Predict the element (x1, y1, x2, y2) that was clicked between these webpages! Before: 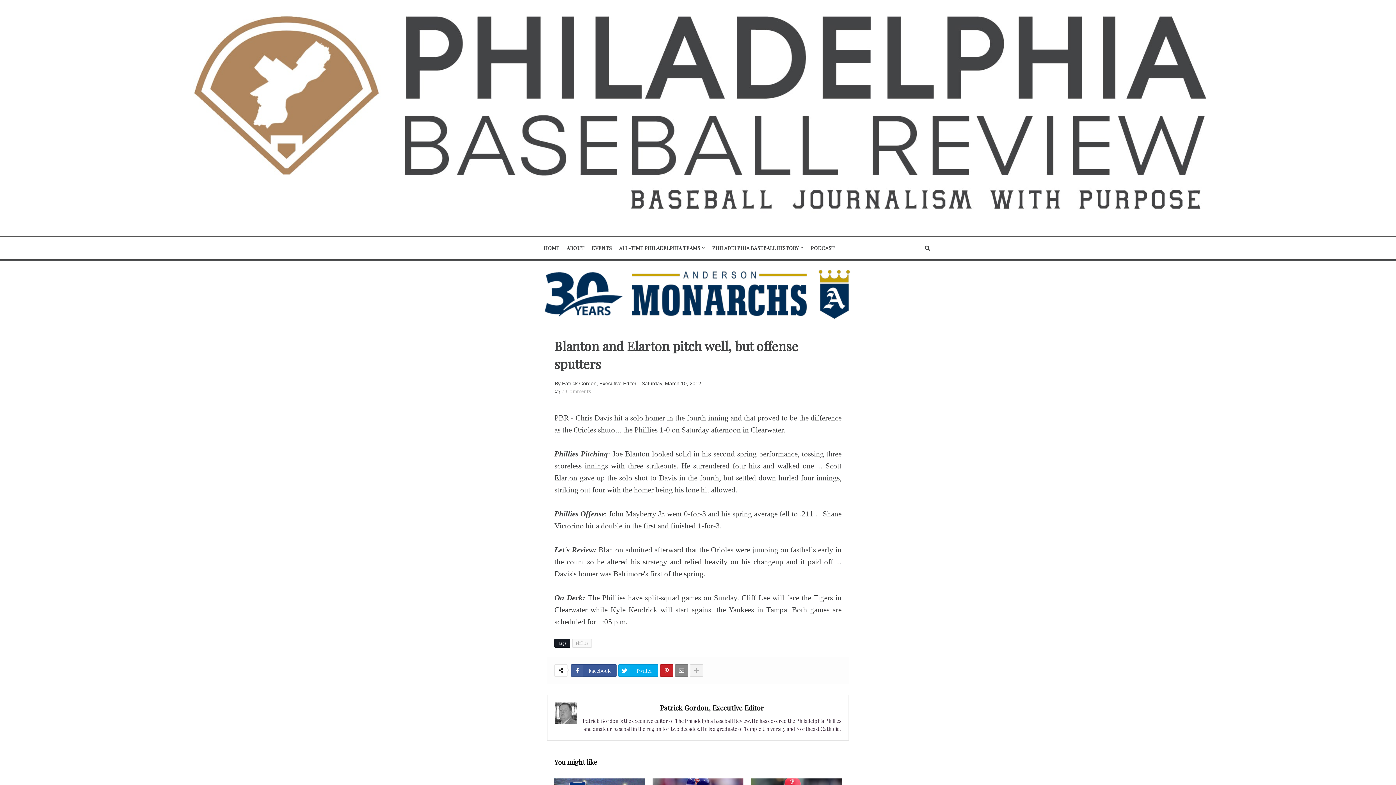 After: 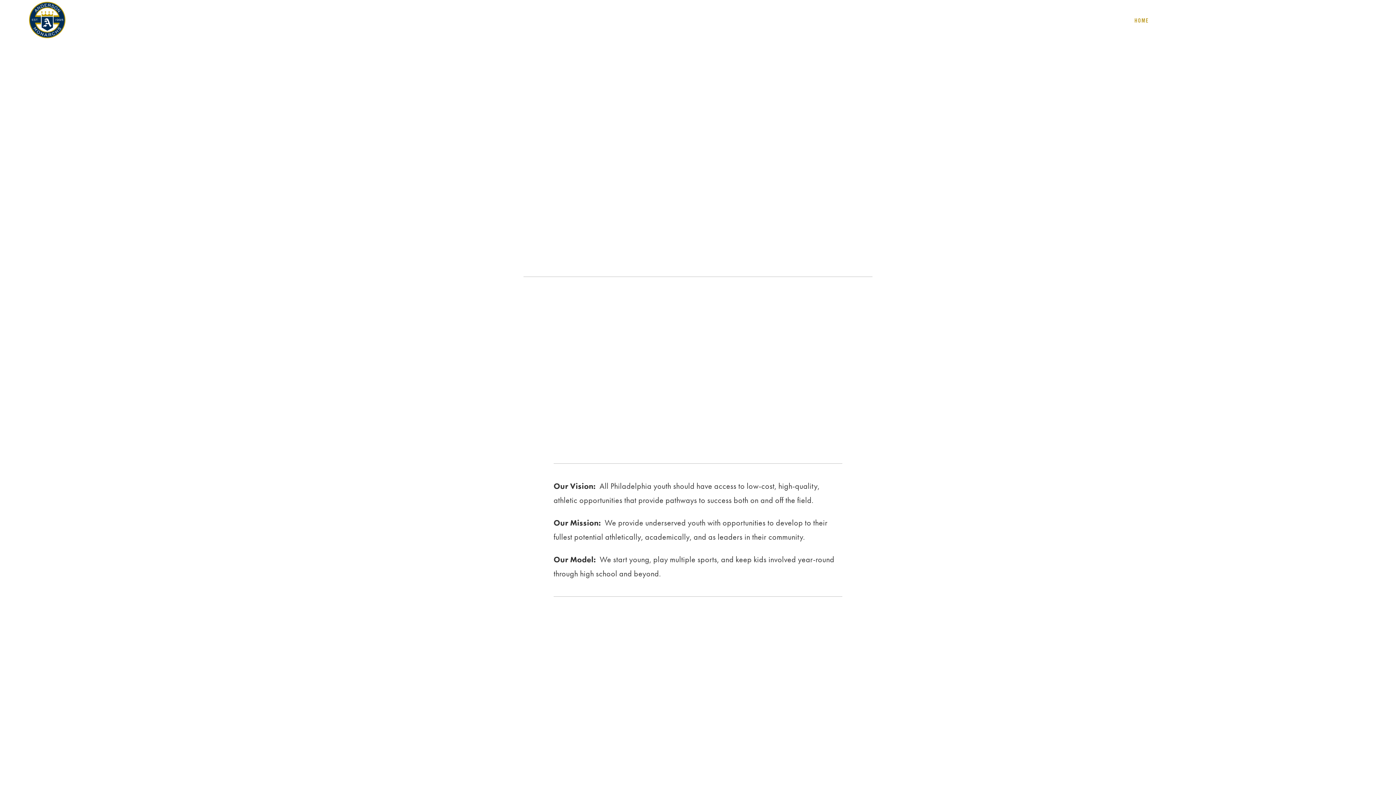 Action: bbox: (534, 313, 861, 320)